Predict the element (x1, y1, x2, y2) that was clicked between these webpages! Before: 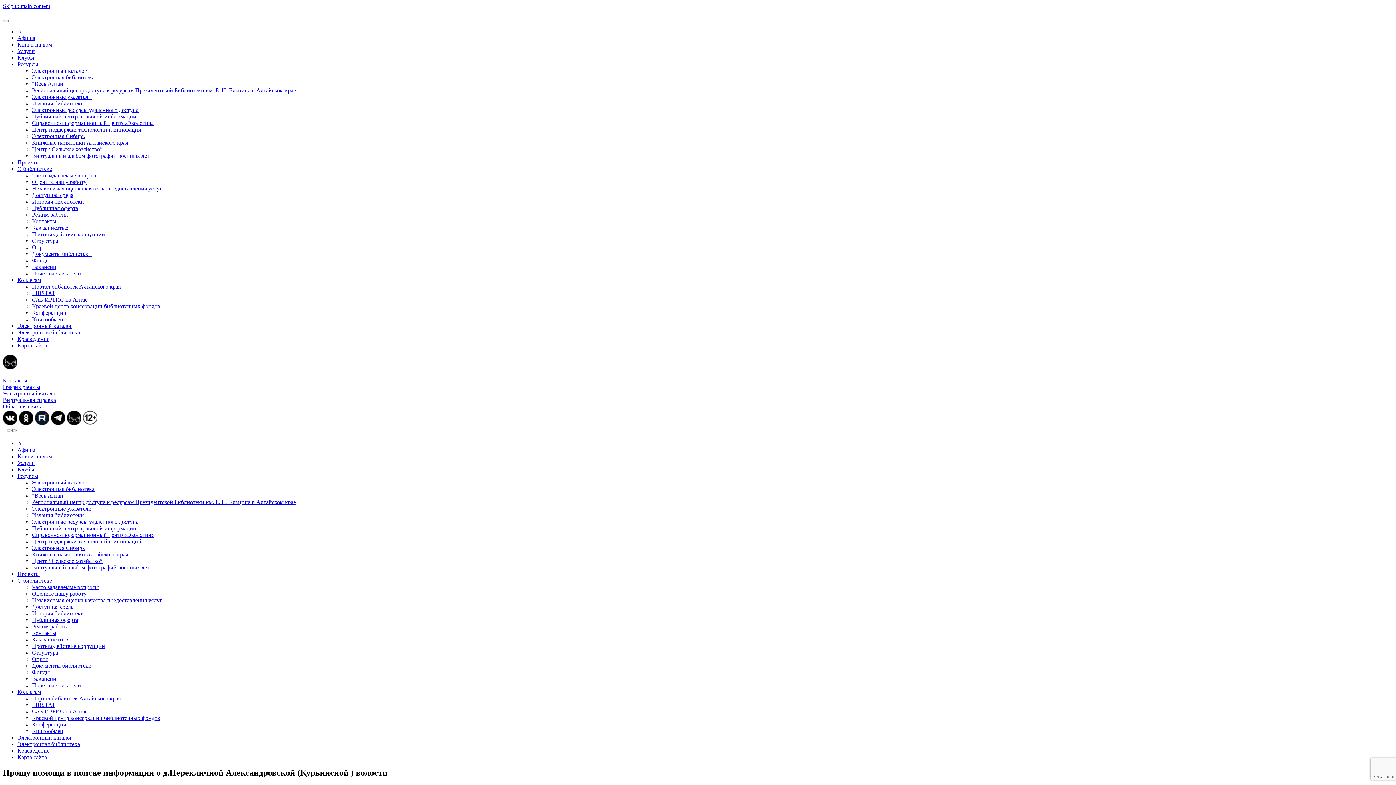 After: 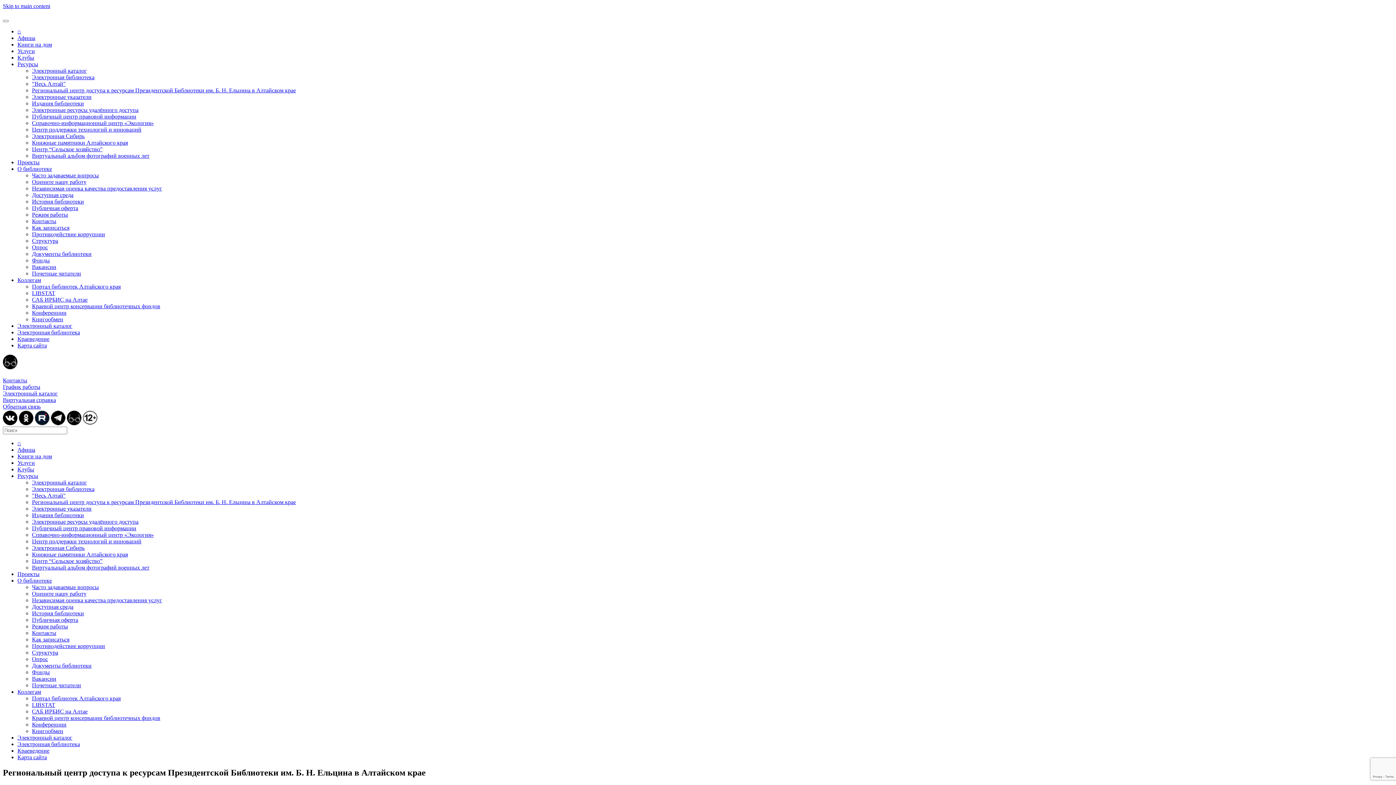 Action: bbox: (32, 87, 296, 93) label: Региональный центр доступа к ресурсам Президентской Библиотеки им. Б. Н. Ельцина в Алтайском крае